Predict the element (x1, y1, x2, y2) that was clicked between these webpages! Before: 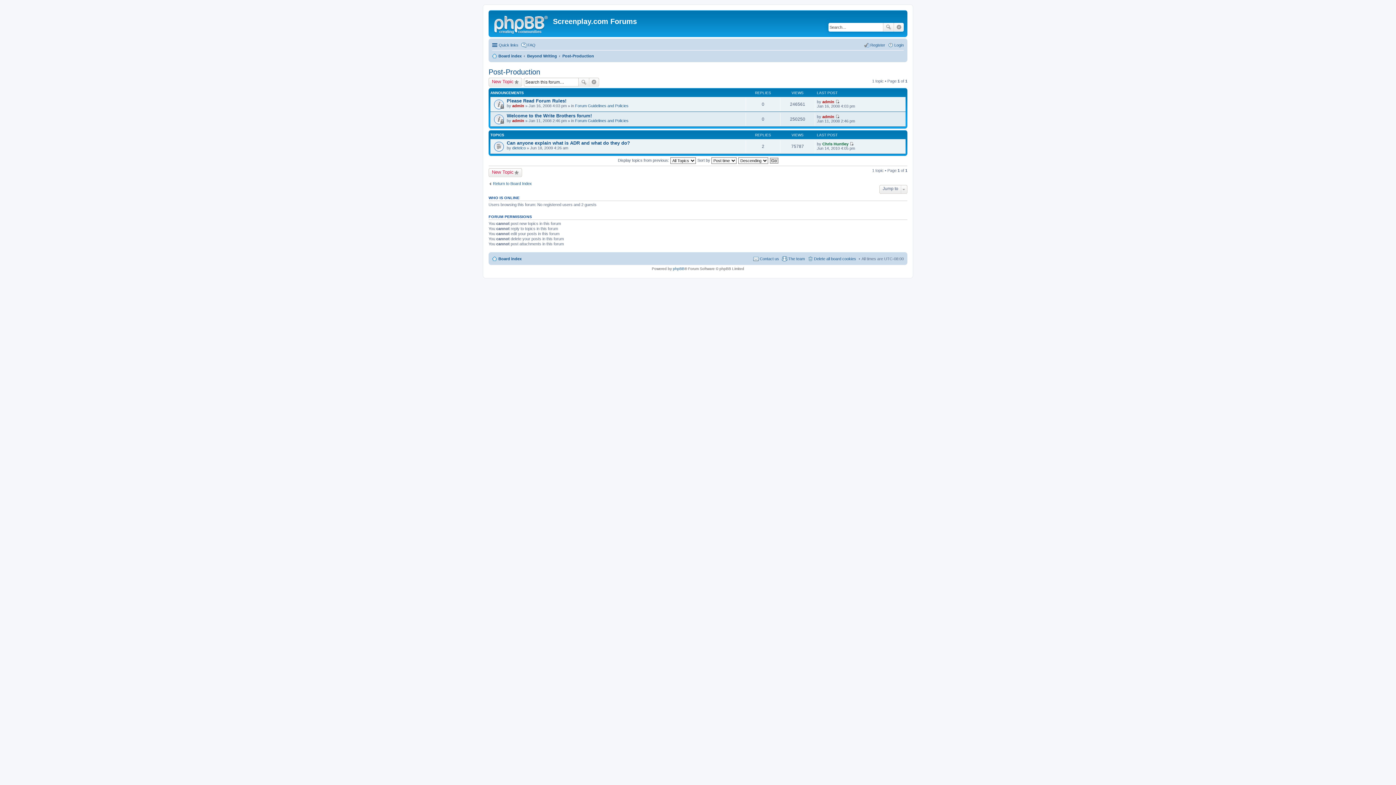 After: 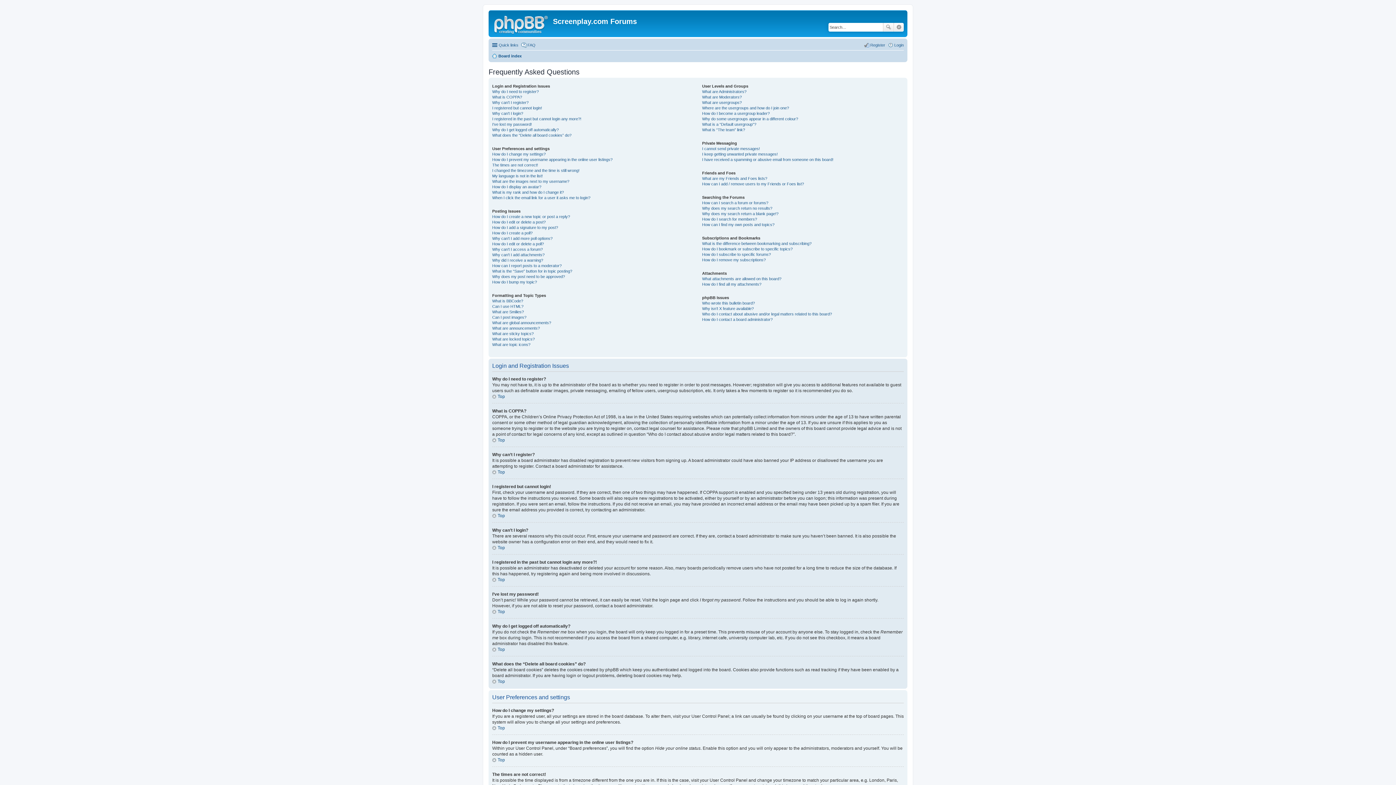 Action: bbox: (521, 40, 535, 49) label: FAQ